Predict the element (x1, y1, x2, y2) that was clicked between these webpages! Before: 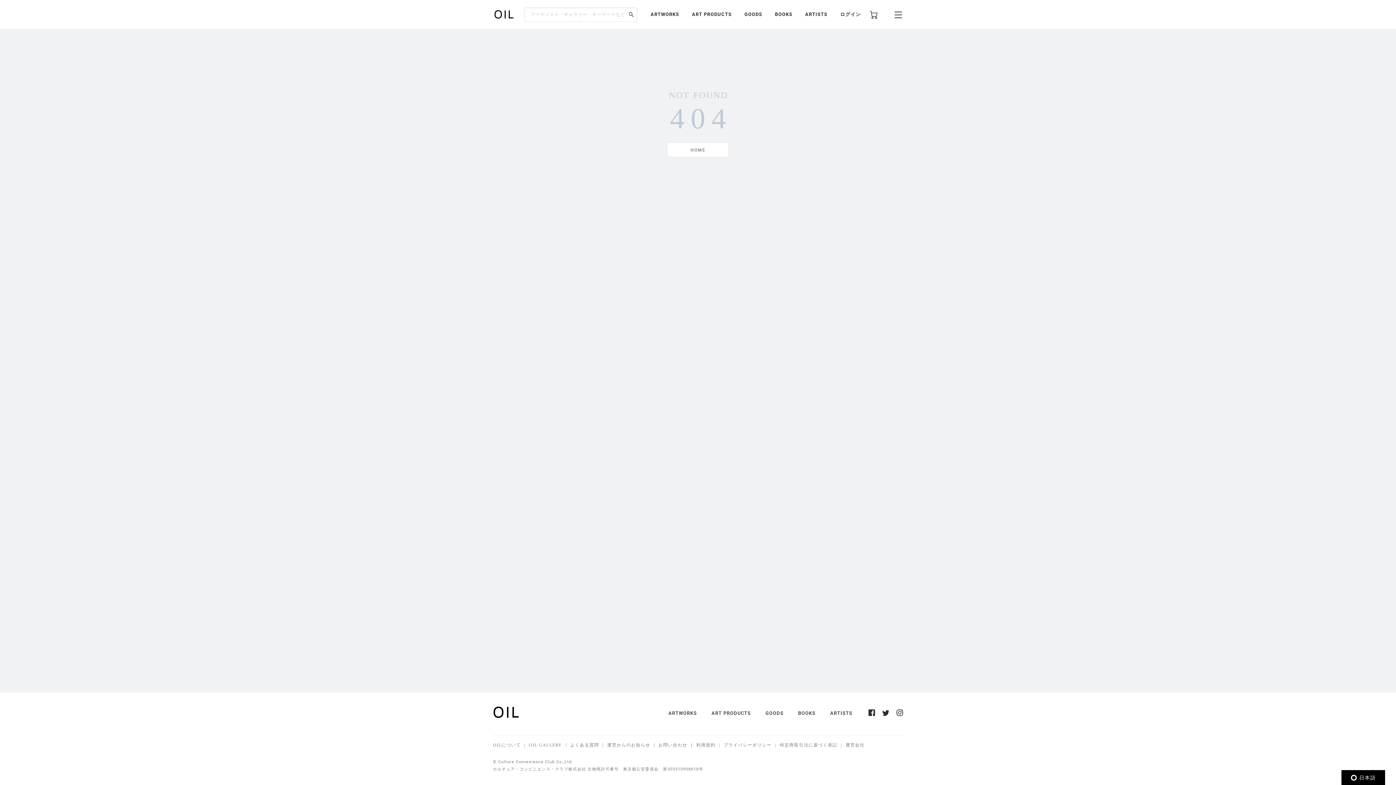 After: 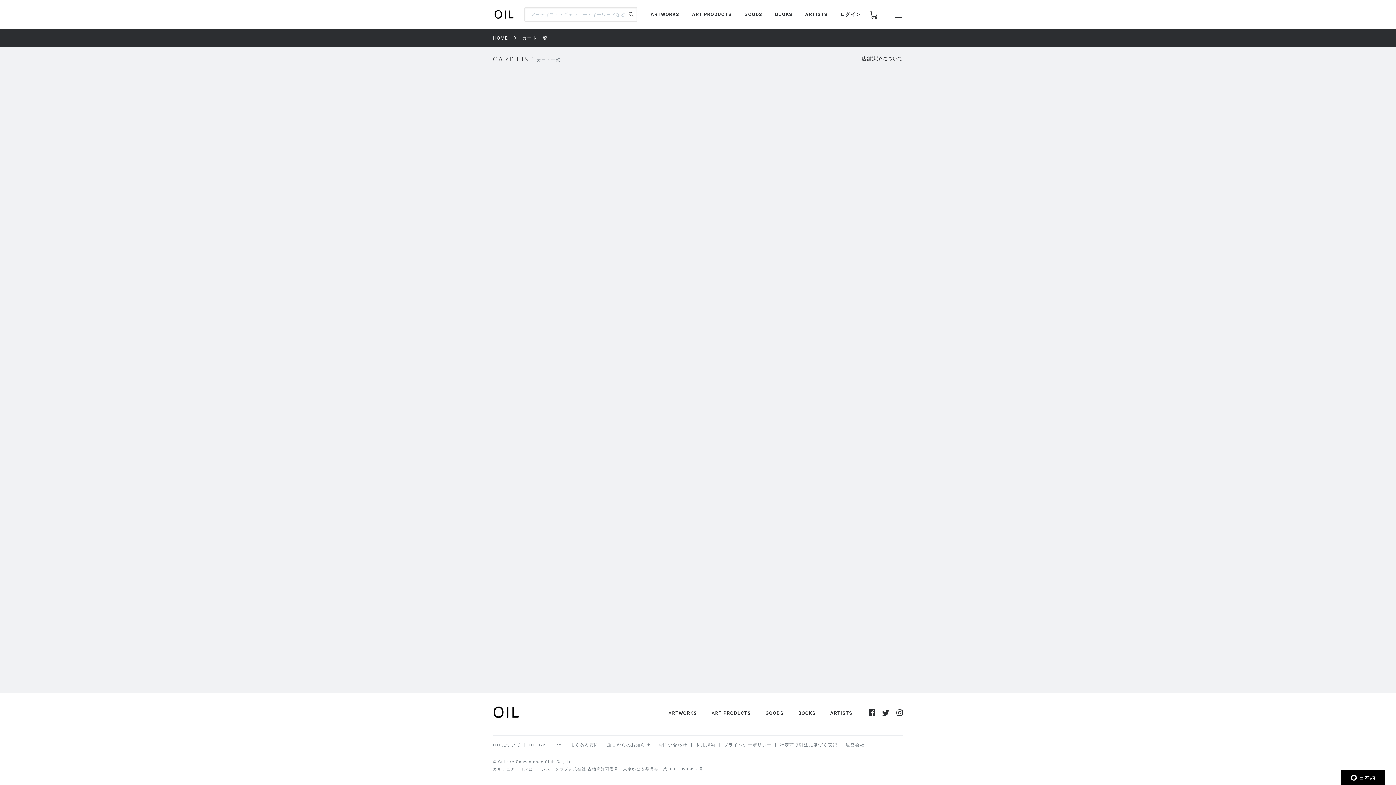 Action: bbox: (869, 11, 877, 17)